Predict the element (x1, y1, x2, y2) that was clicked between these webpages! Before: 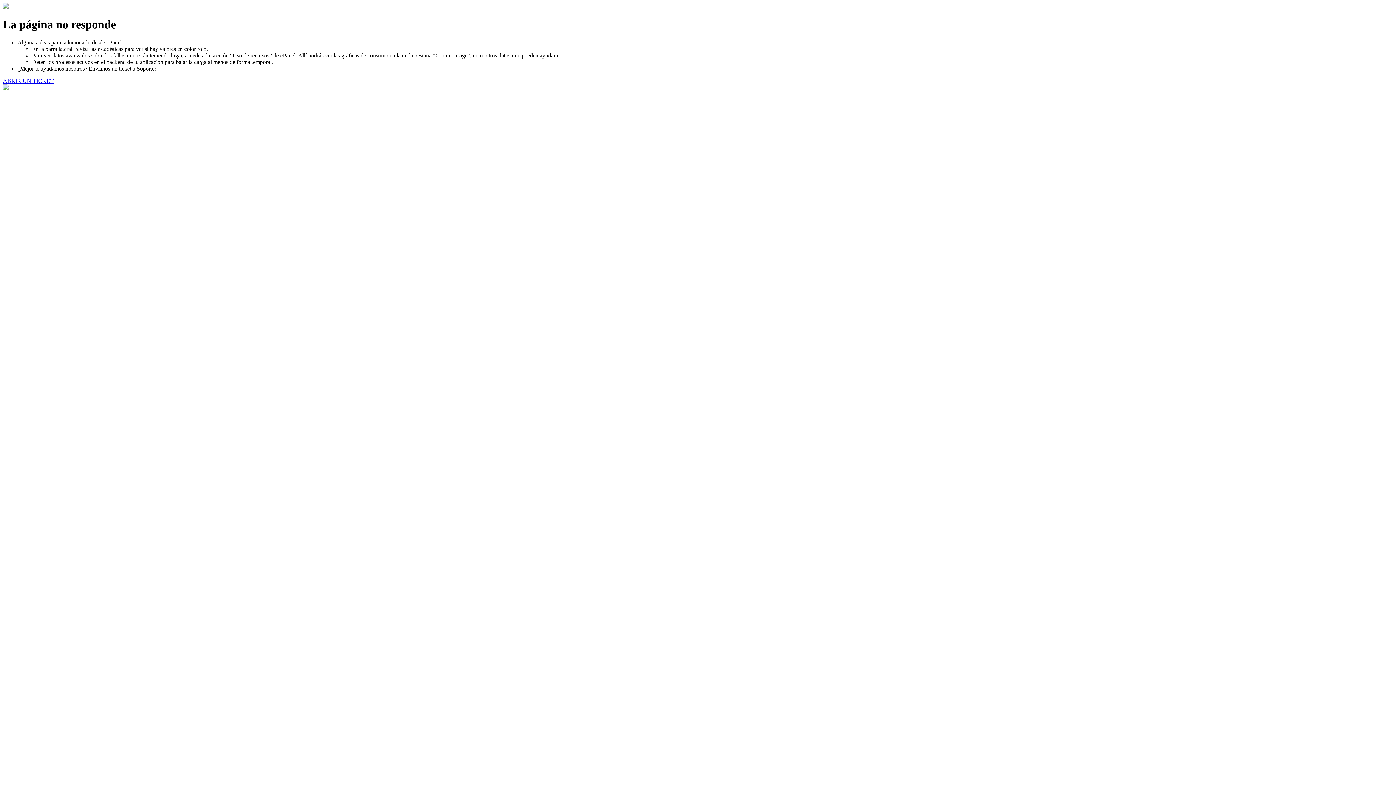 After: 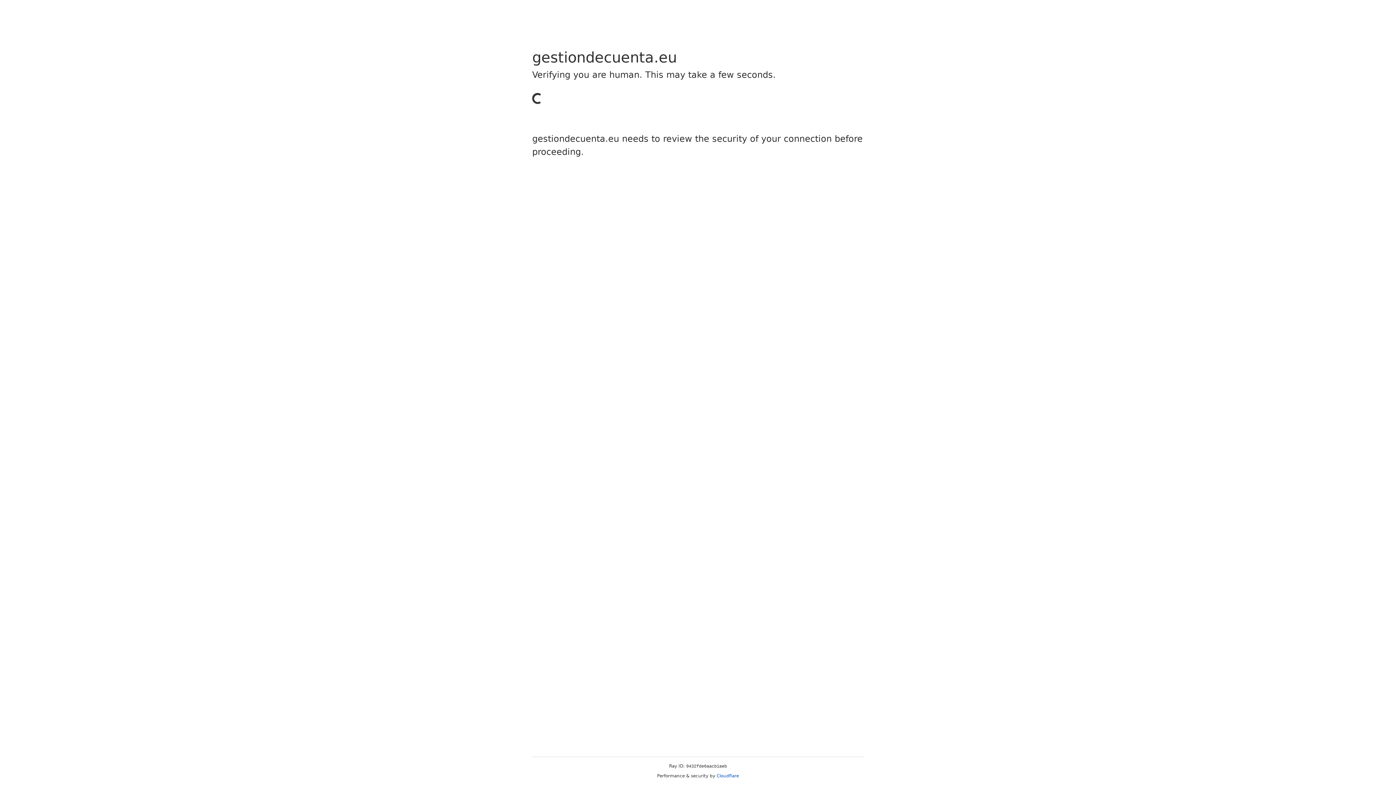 Action: label: ABRIR UN TICKET bbox: (2, 77, 53, 83)